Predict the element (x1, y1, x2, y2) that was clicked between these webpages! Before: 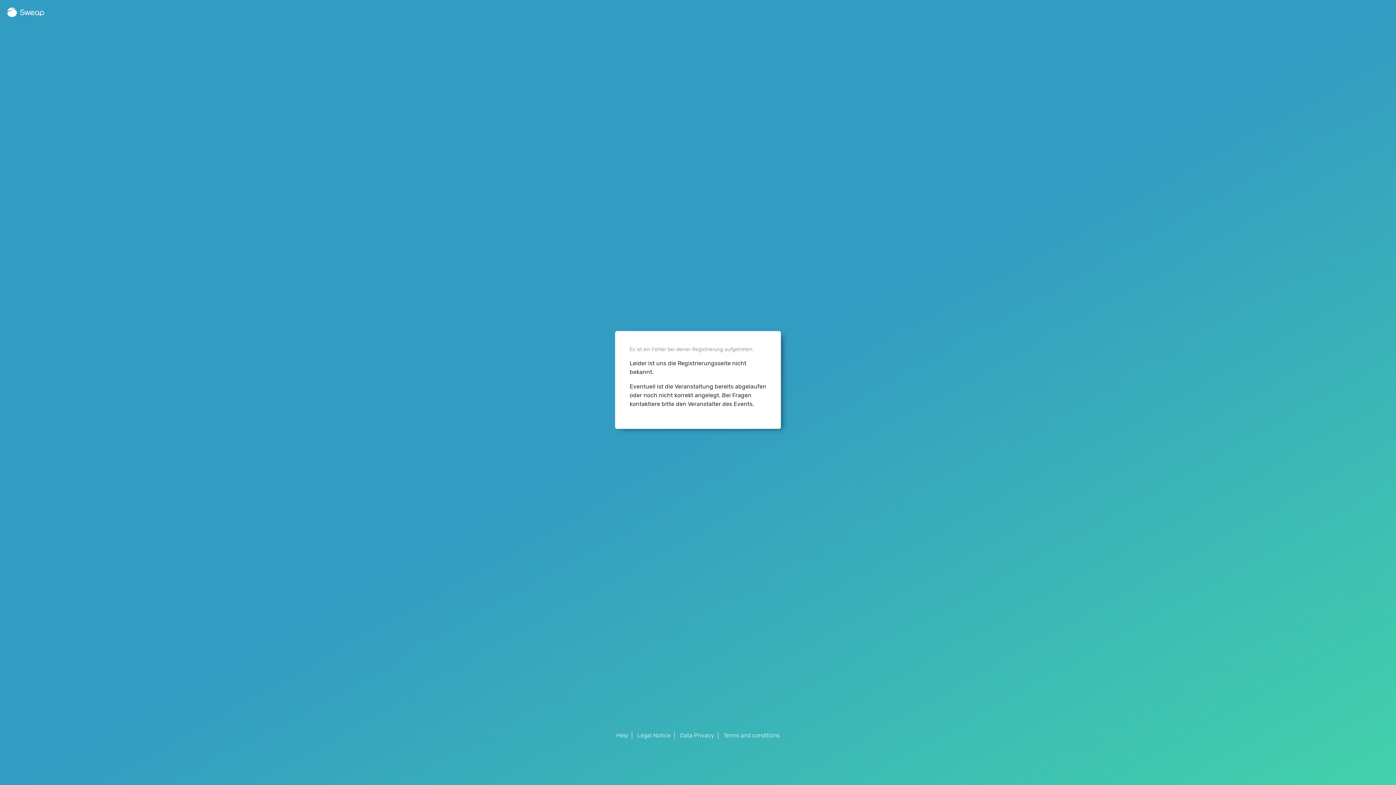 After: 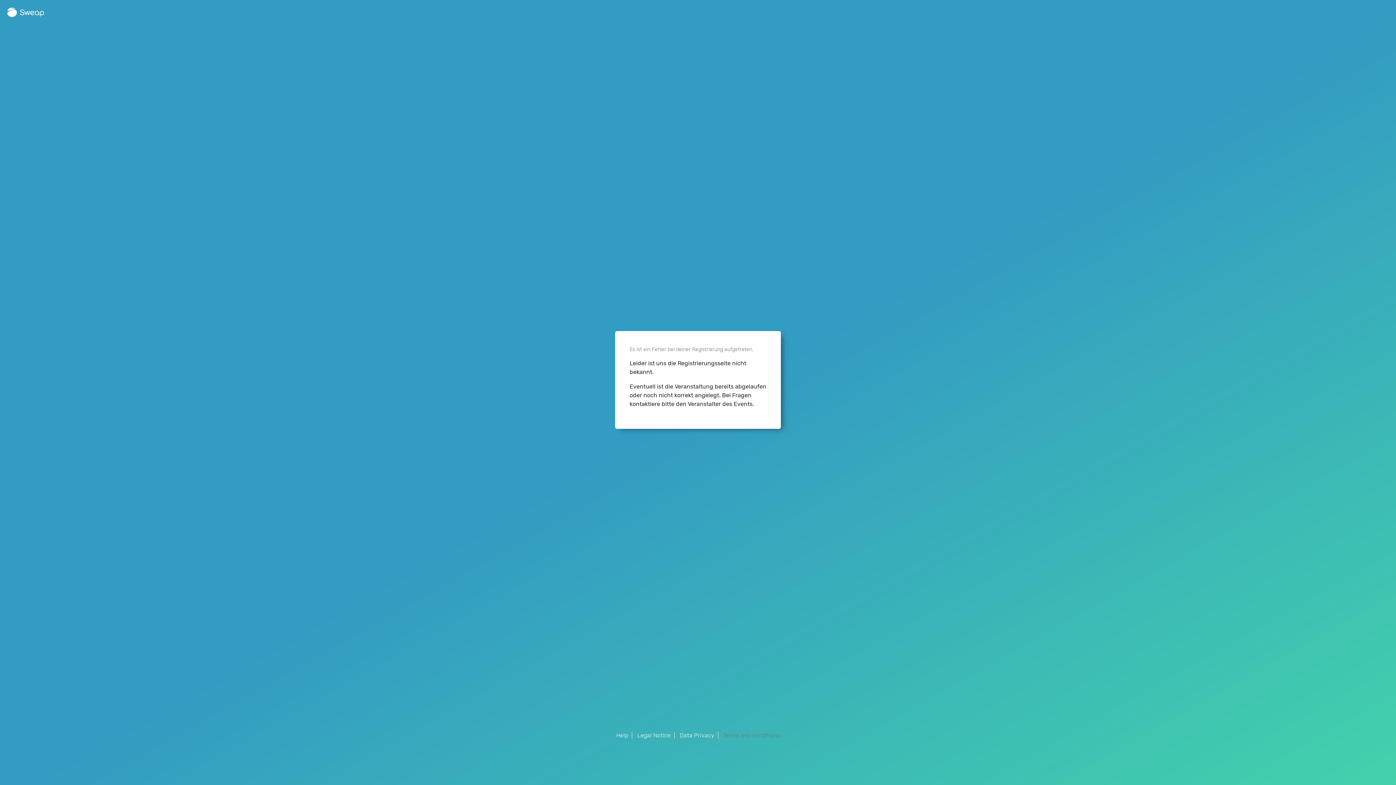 Action: bbox: (720, 732, 783, 739) label: Terms and conditions